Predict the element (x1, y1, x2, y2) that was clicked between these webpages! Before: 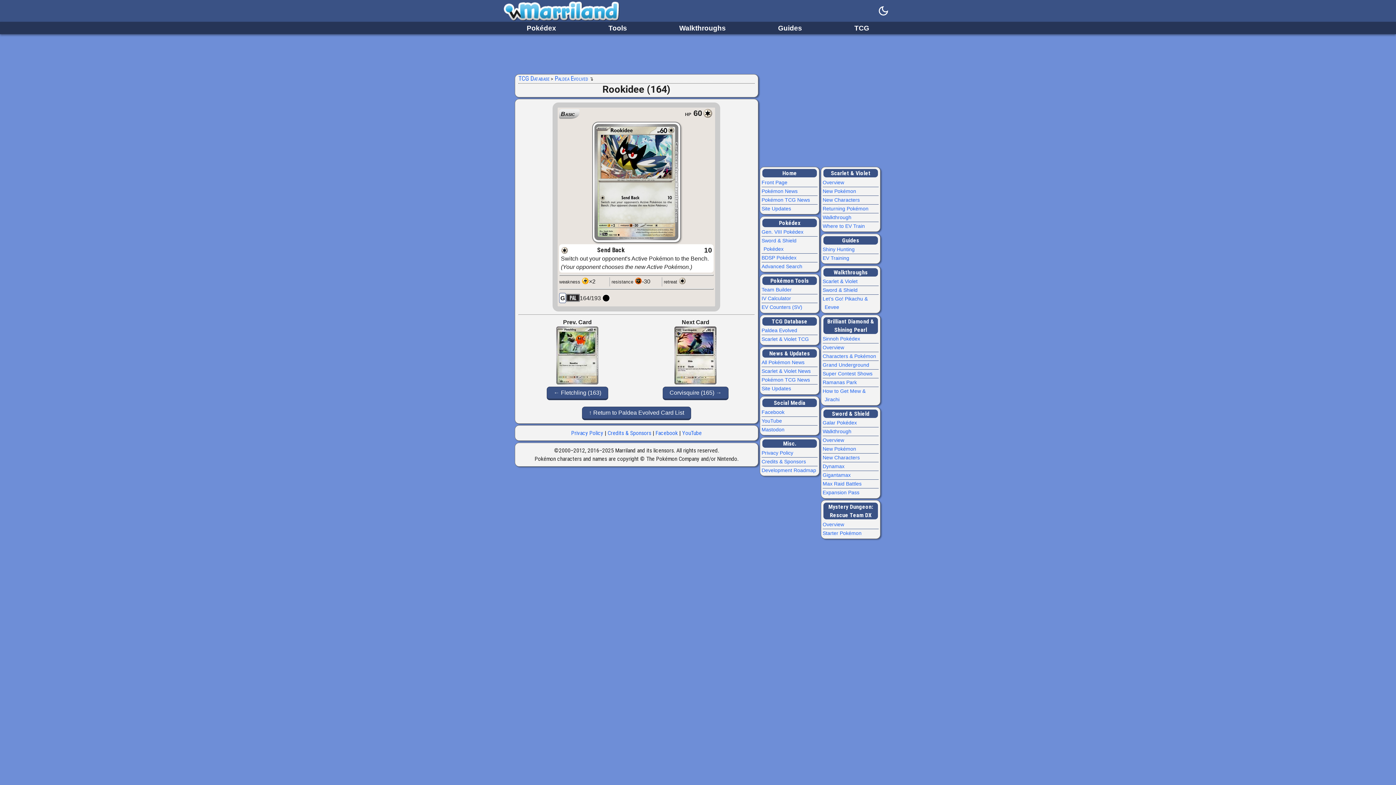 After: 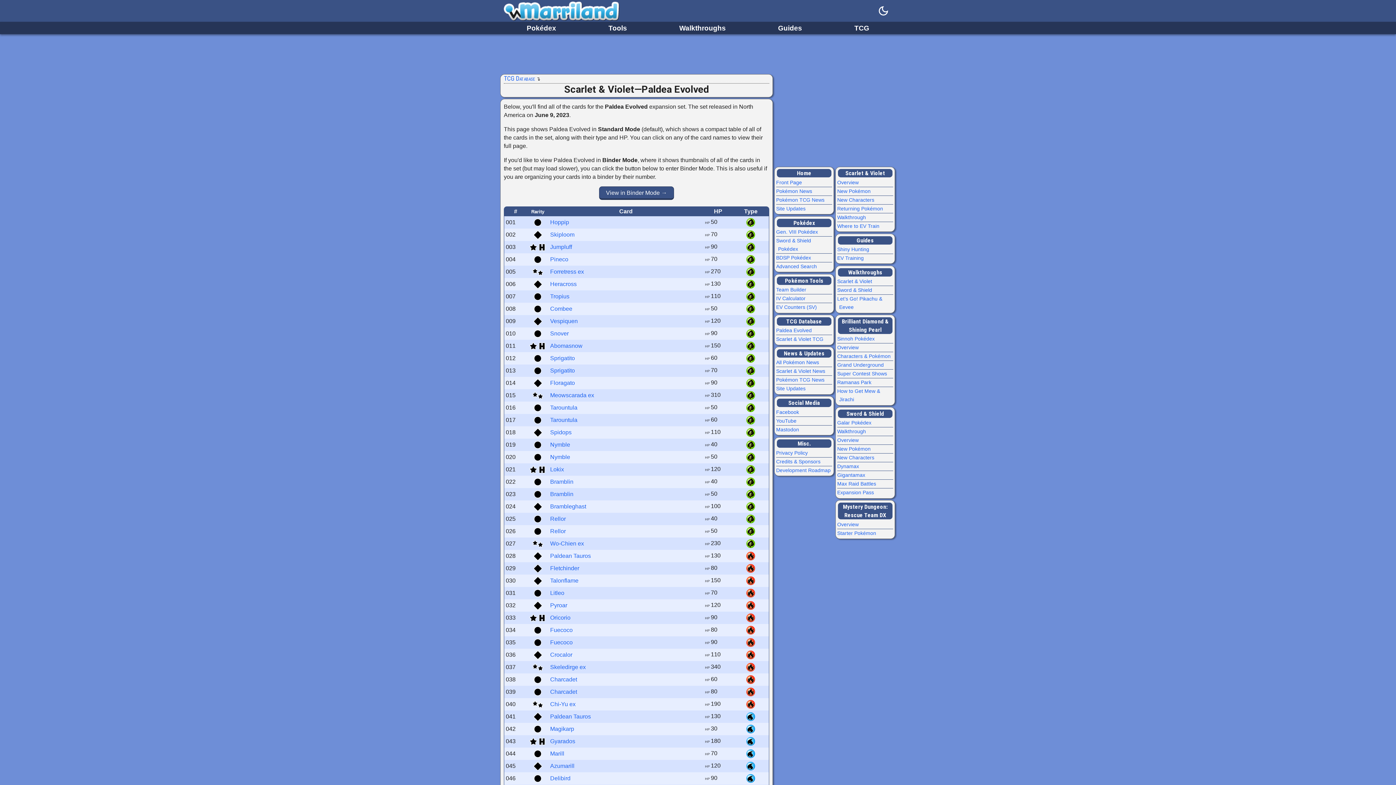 Action: bbox: (554, 74, 588, 82) label: Paldea Evolved